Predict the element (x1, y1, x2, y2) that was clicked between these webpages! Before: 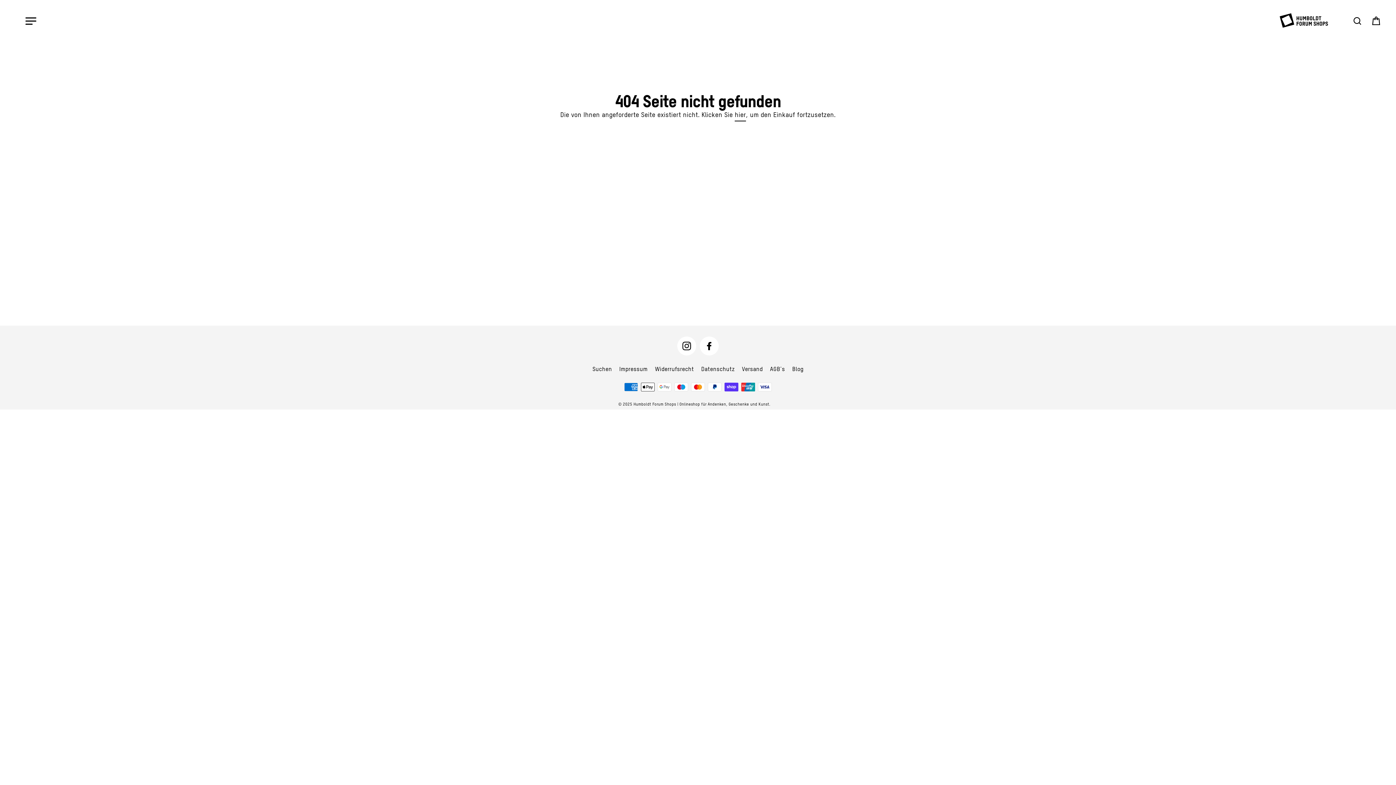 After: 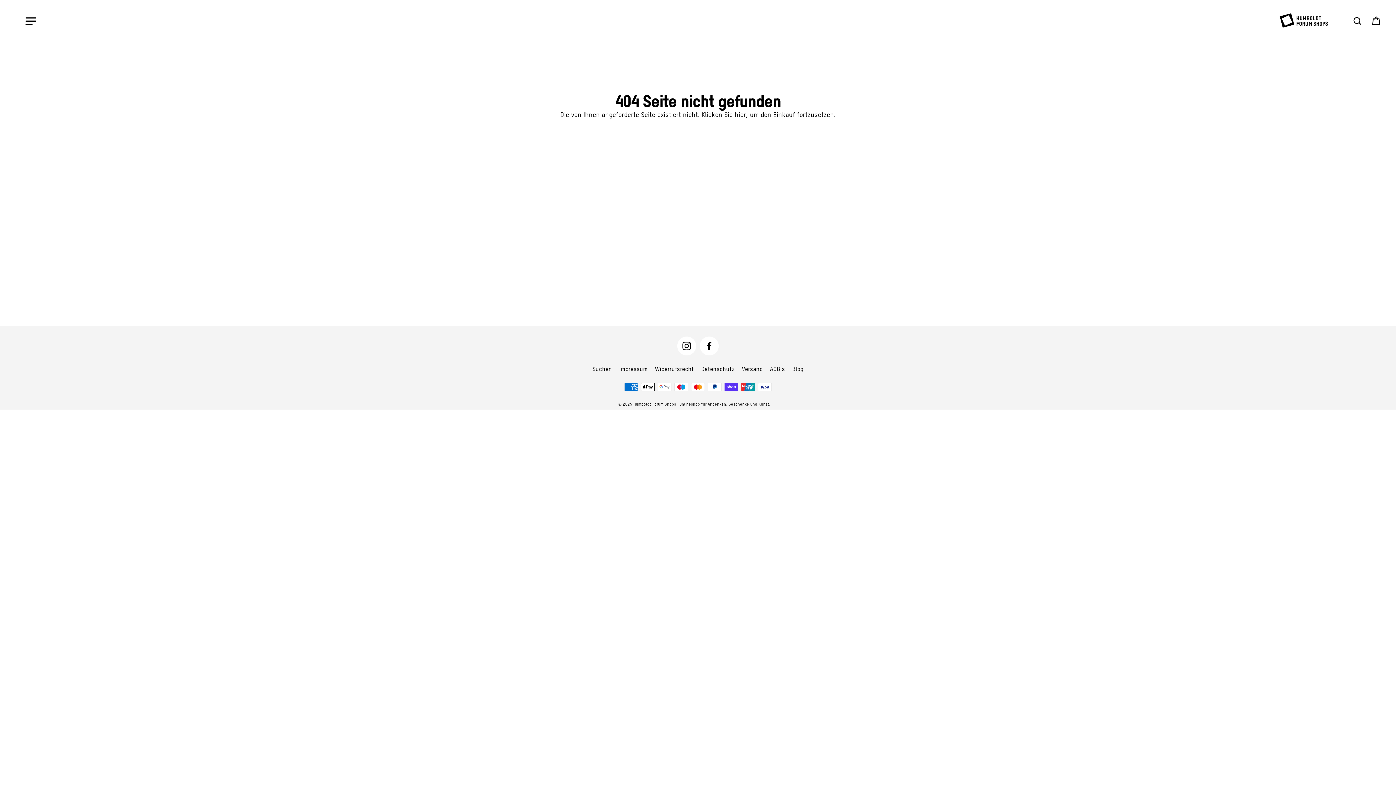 Action: label: Facebook bbox: (700, 336, 718, 355)